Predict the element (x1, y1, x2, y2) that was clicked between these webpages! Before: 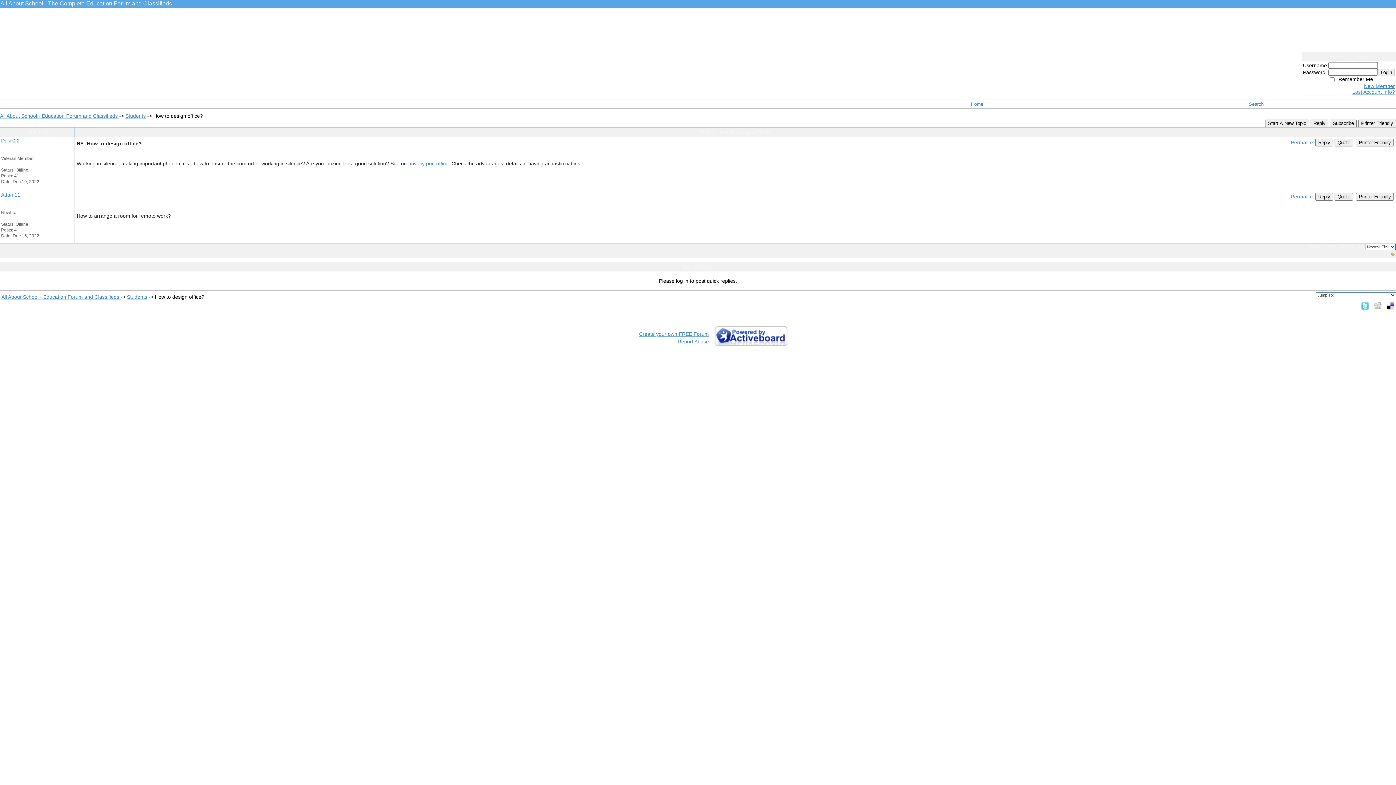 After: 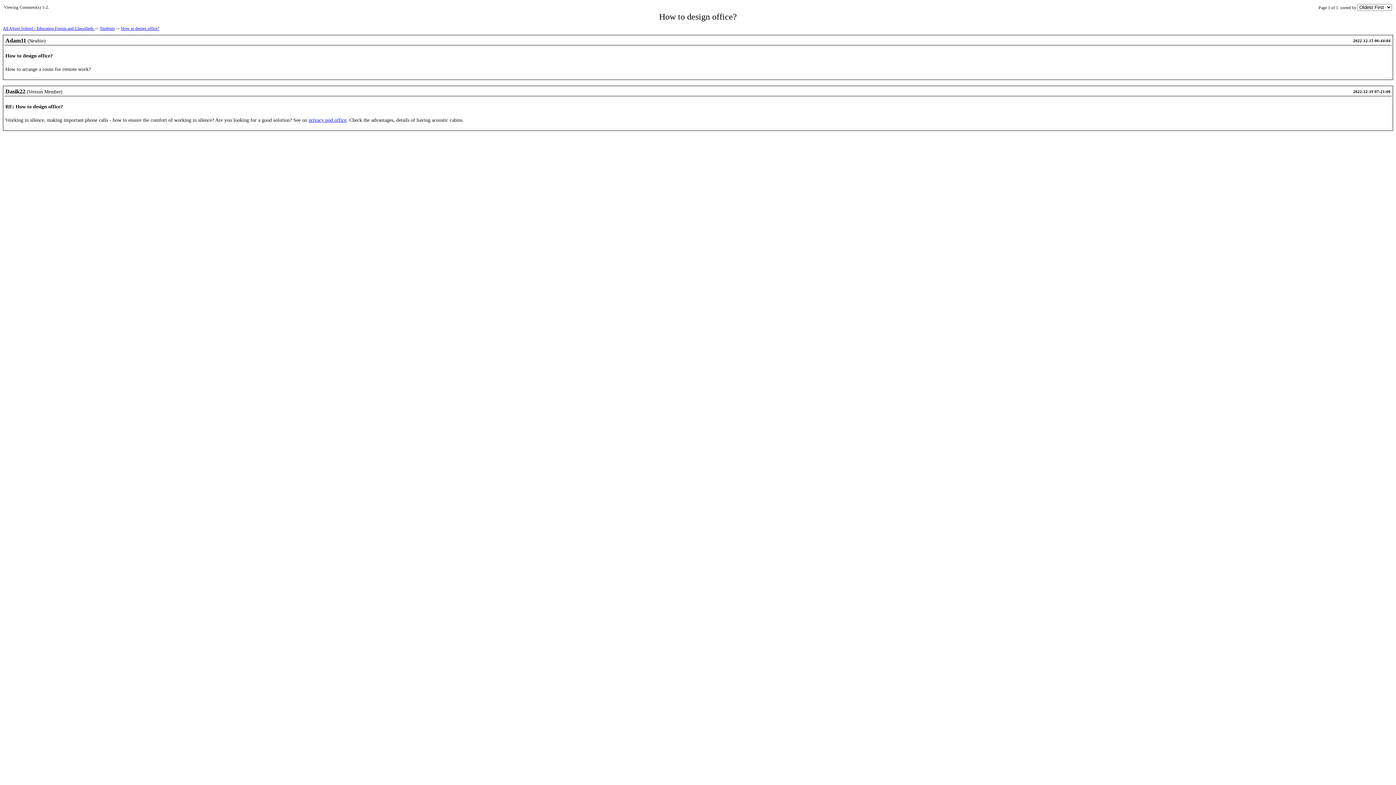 Action: label: Printer Friendly bbox: (1358, 119, 1396, 127)